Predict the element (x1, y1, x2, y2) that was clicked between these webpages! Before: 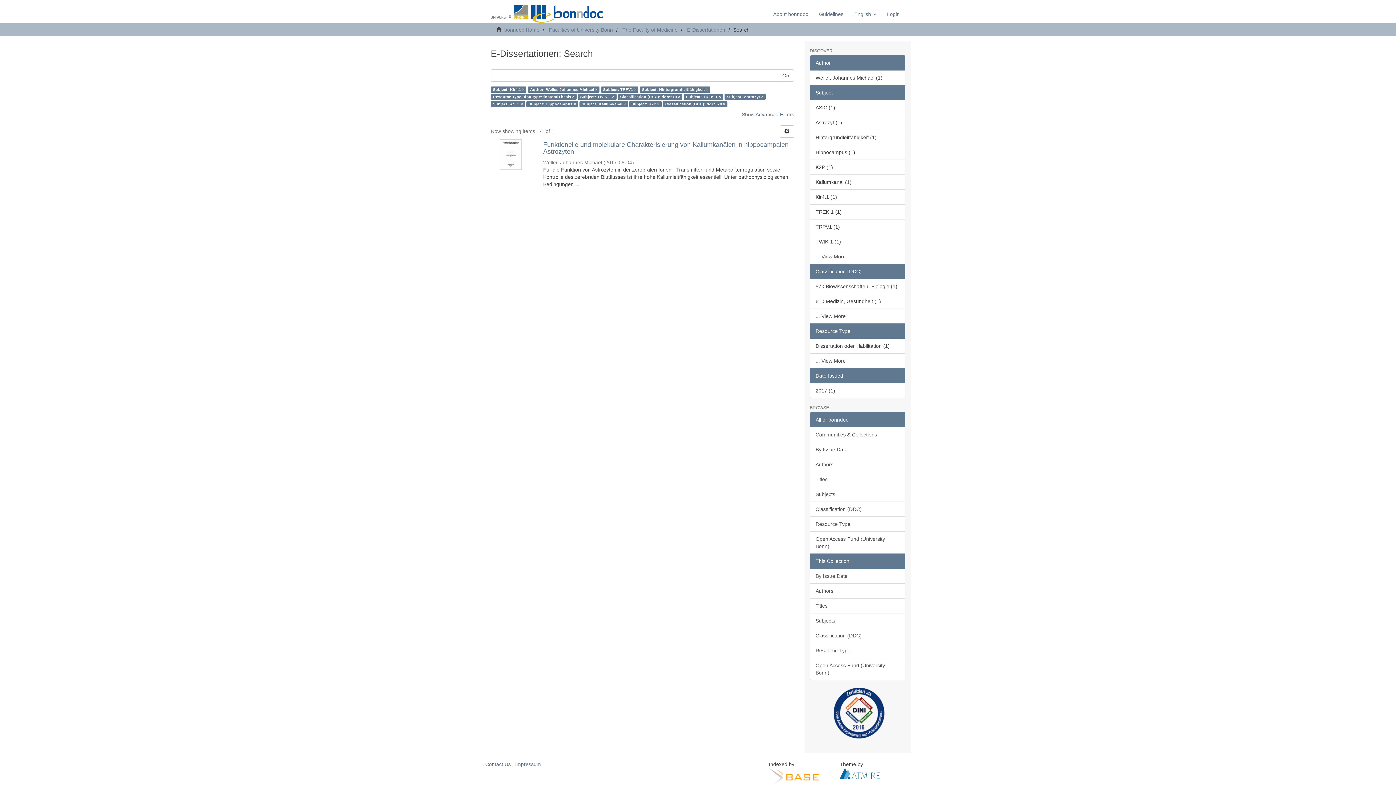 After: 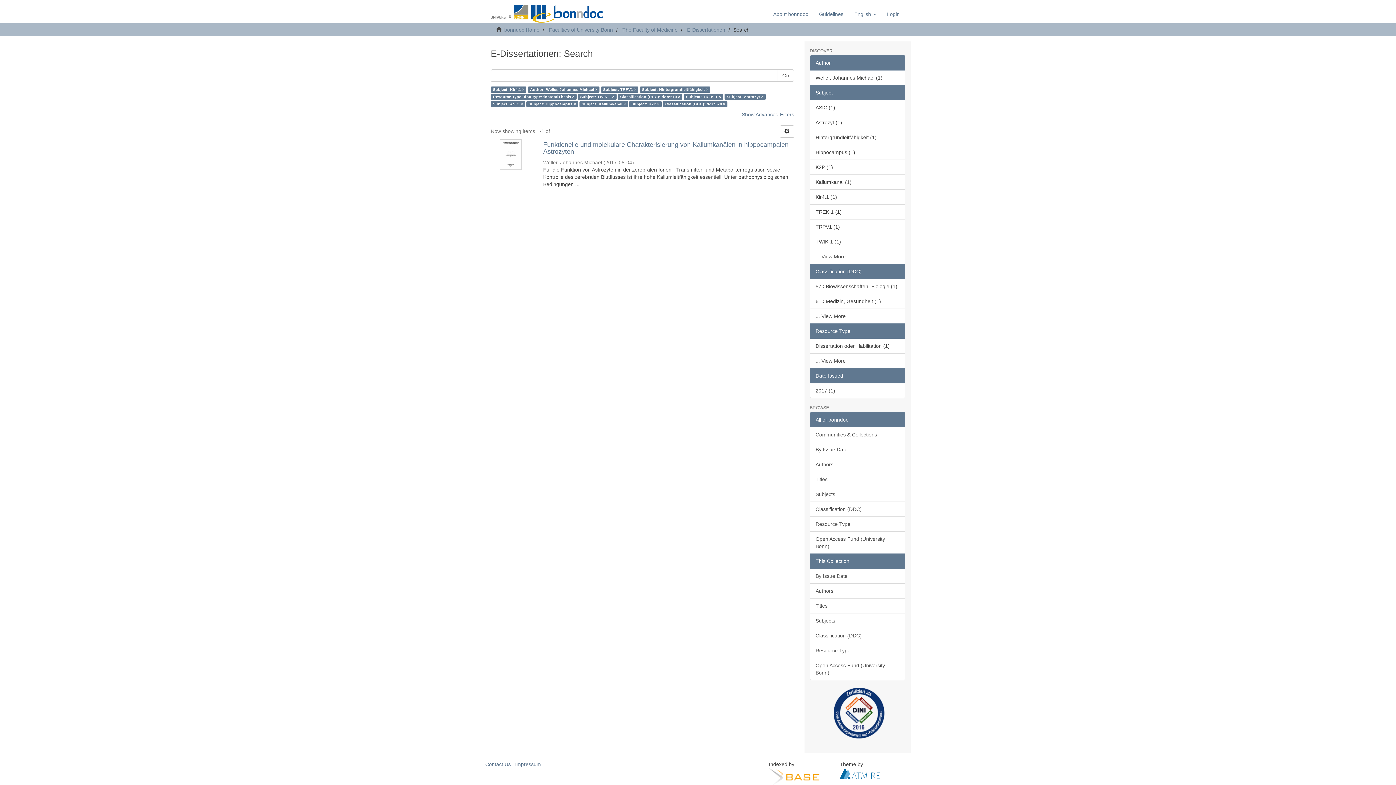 Action: bbox: (810, 85, 905, 100) label: Subject